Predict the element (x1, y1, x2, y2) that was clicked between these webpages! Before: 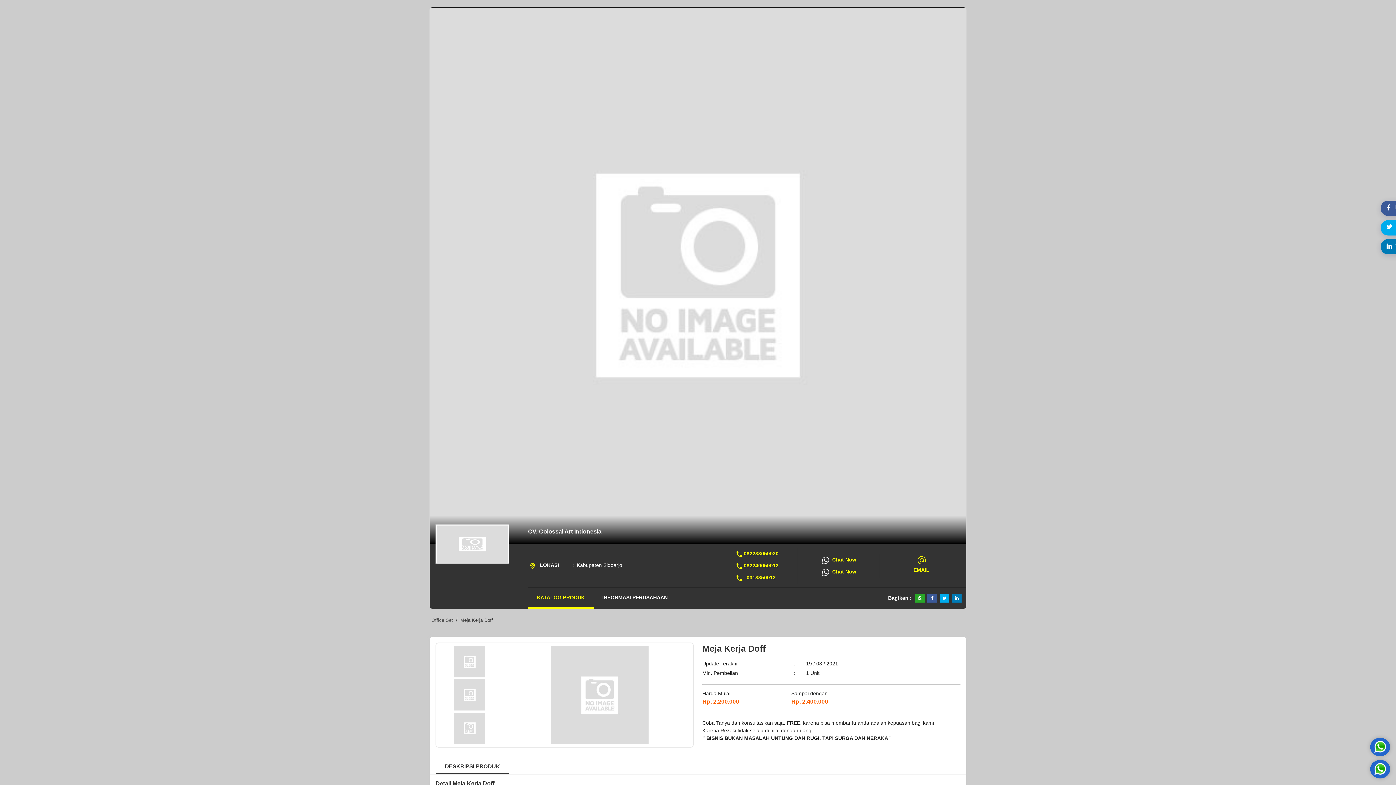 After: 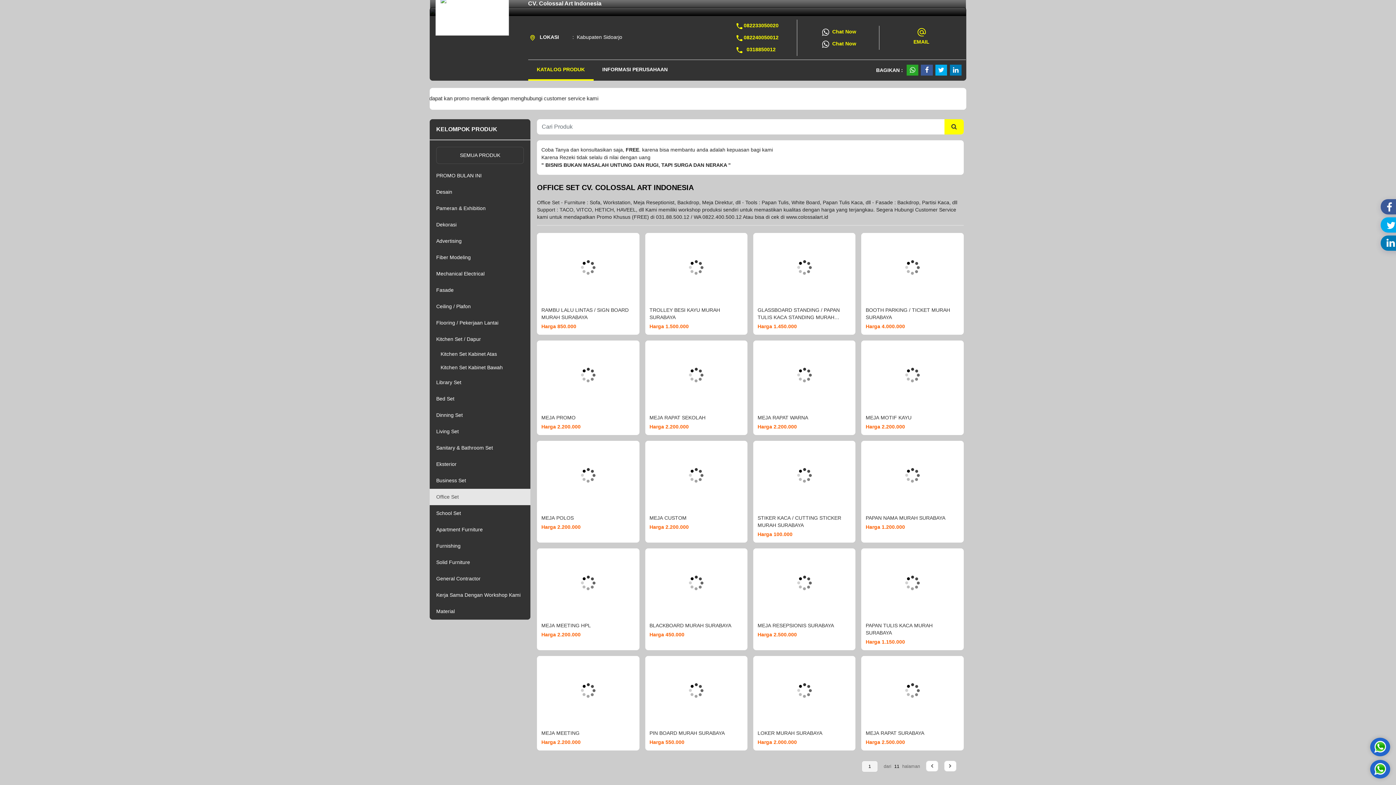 Action: label: Office Set bbox: (431, 617, 453, 623)